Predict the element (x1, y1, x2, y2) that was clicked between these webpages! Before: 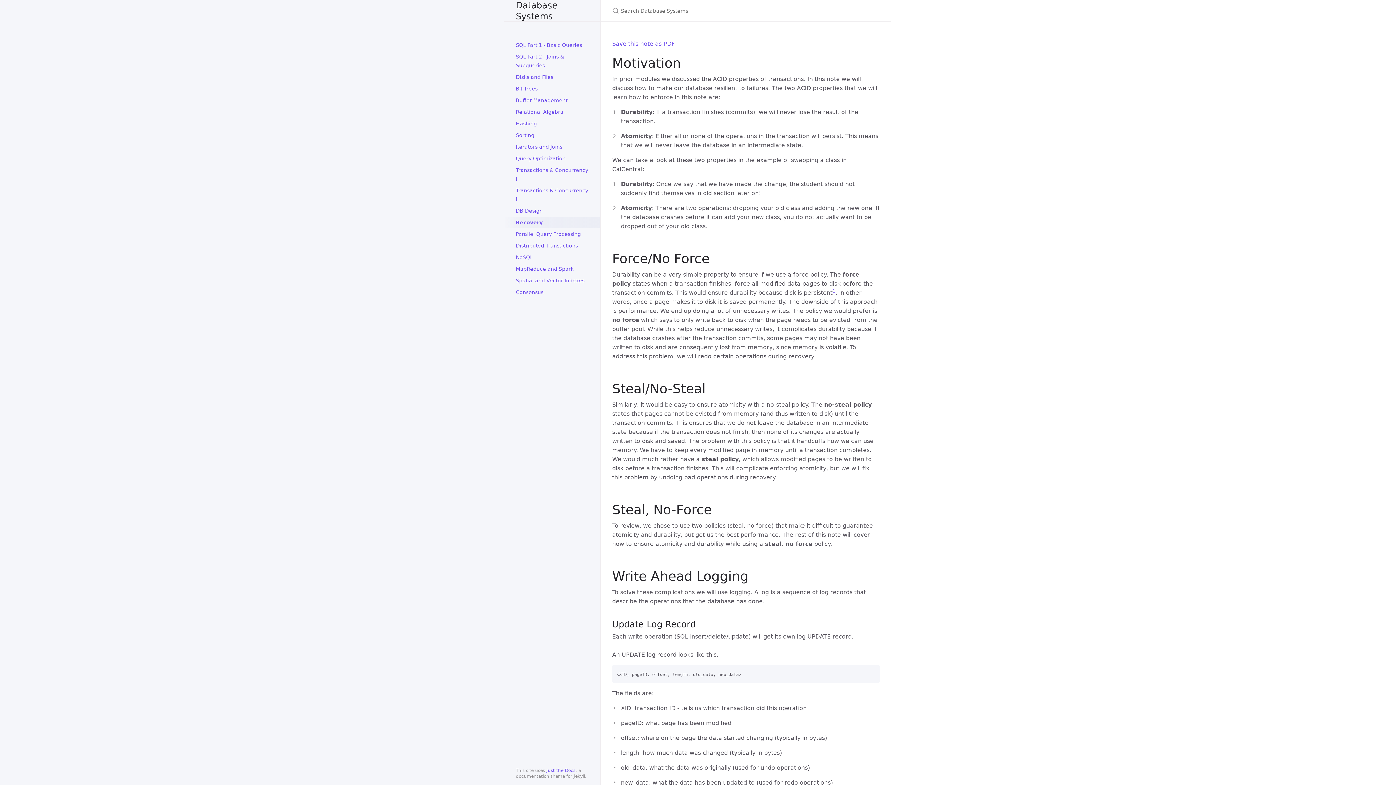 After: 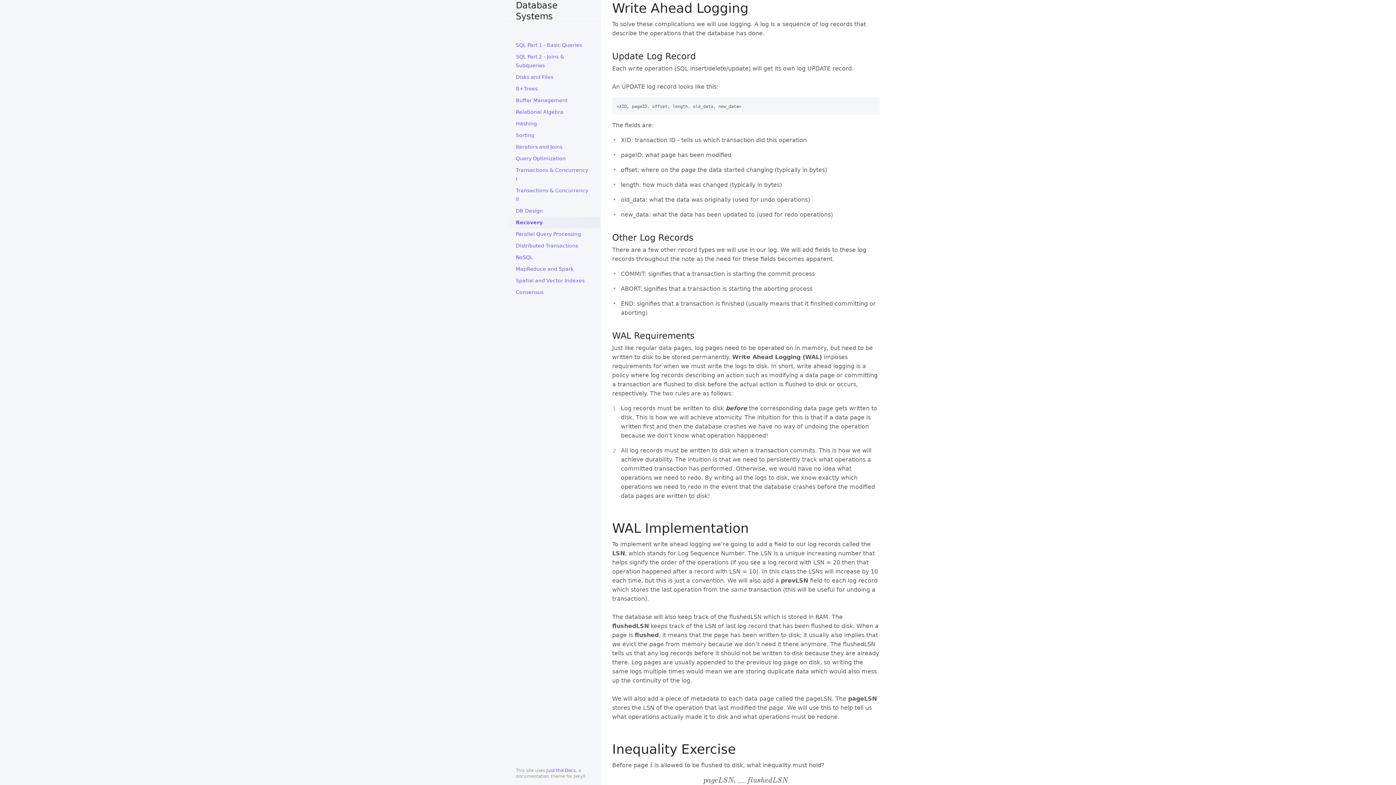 Action: bbox: (603, 568, 612, 584)